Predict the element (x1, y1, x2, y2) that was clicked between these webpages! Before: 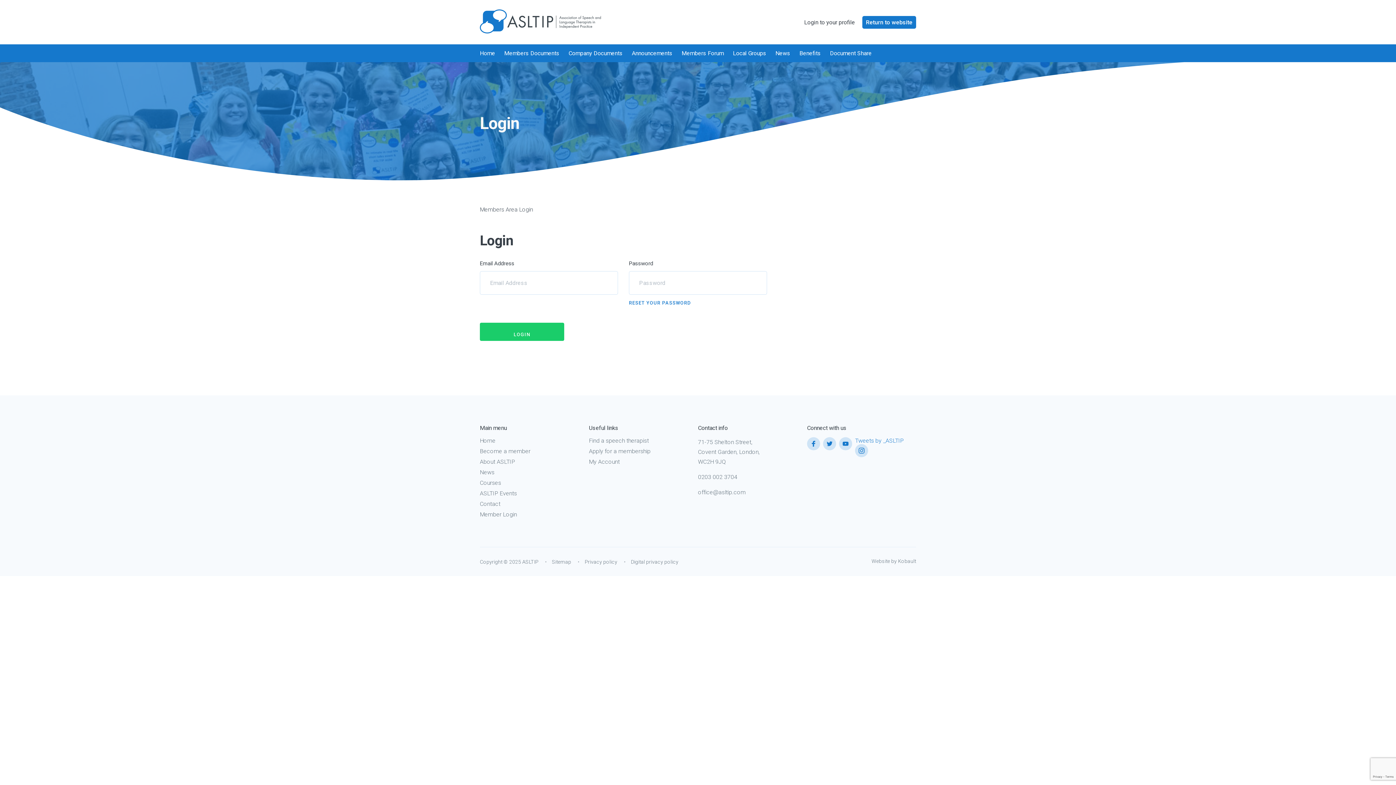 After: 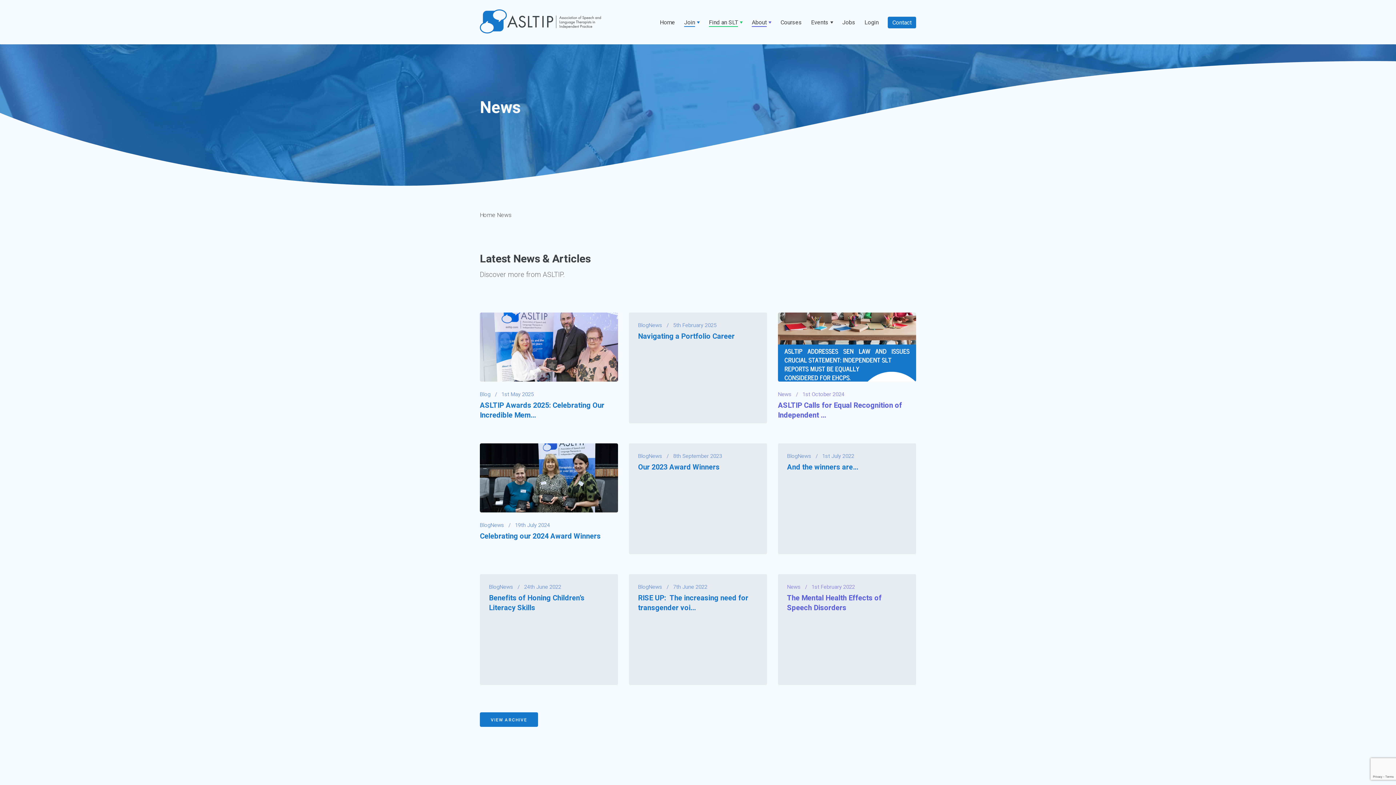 Action: bbox: (480, 469, 494, 476) label: News